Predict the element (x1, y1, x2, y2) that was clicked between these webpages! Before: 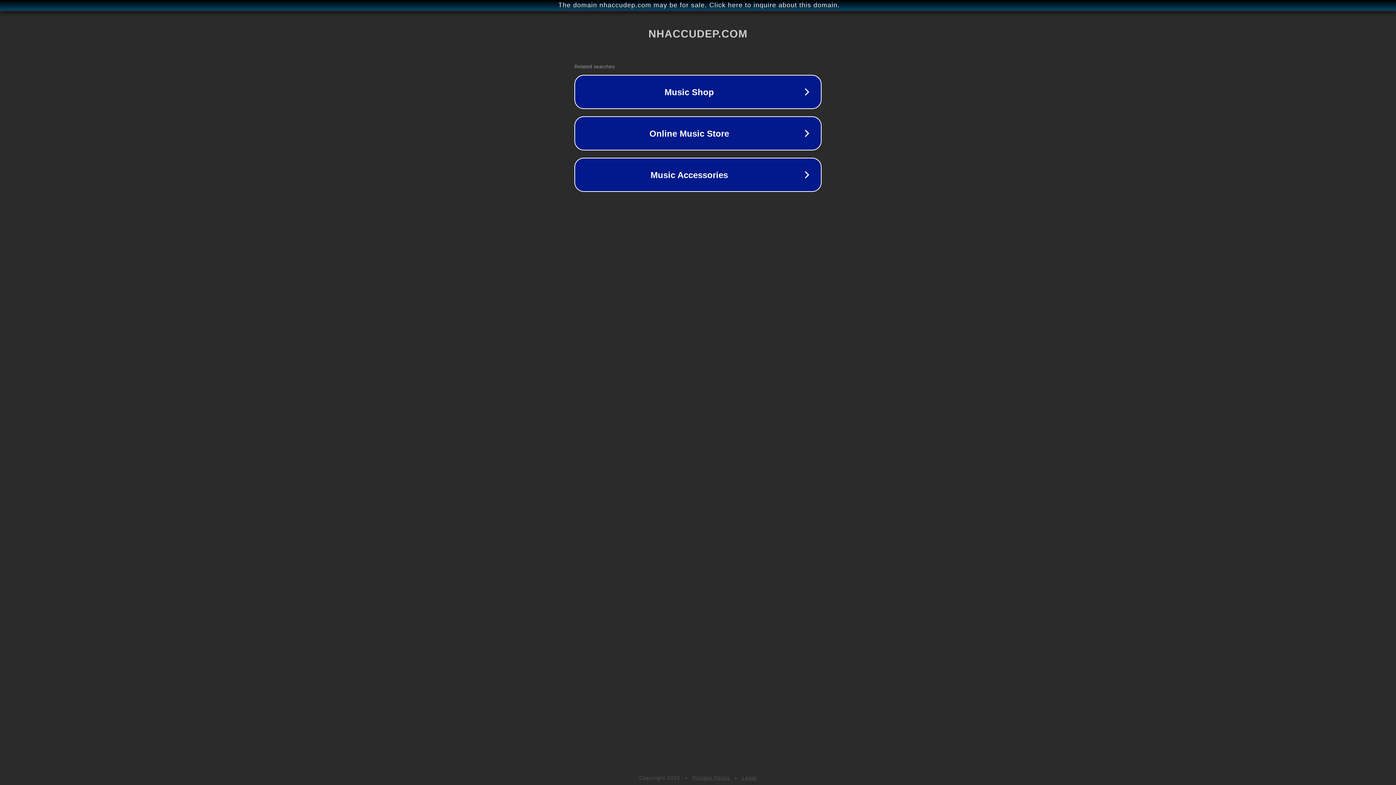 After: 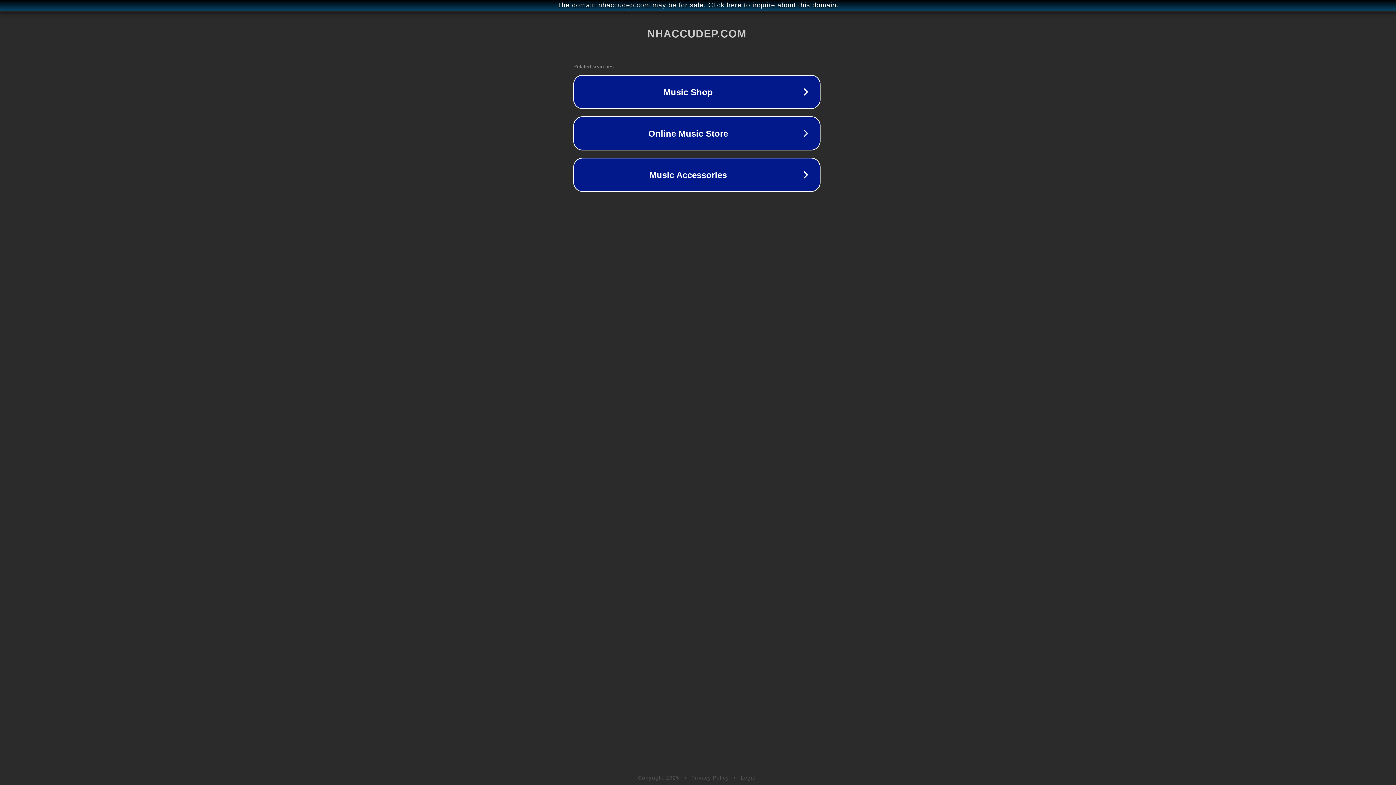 Action: label: The domain nhaccudep.com may be for sale. Click here to inquire about this domain. bbox: (1, 1, 1397, 9)